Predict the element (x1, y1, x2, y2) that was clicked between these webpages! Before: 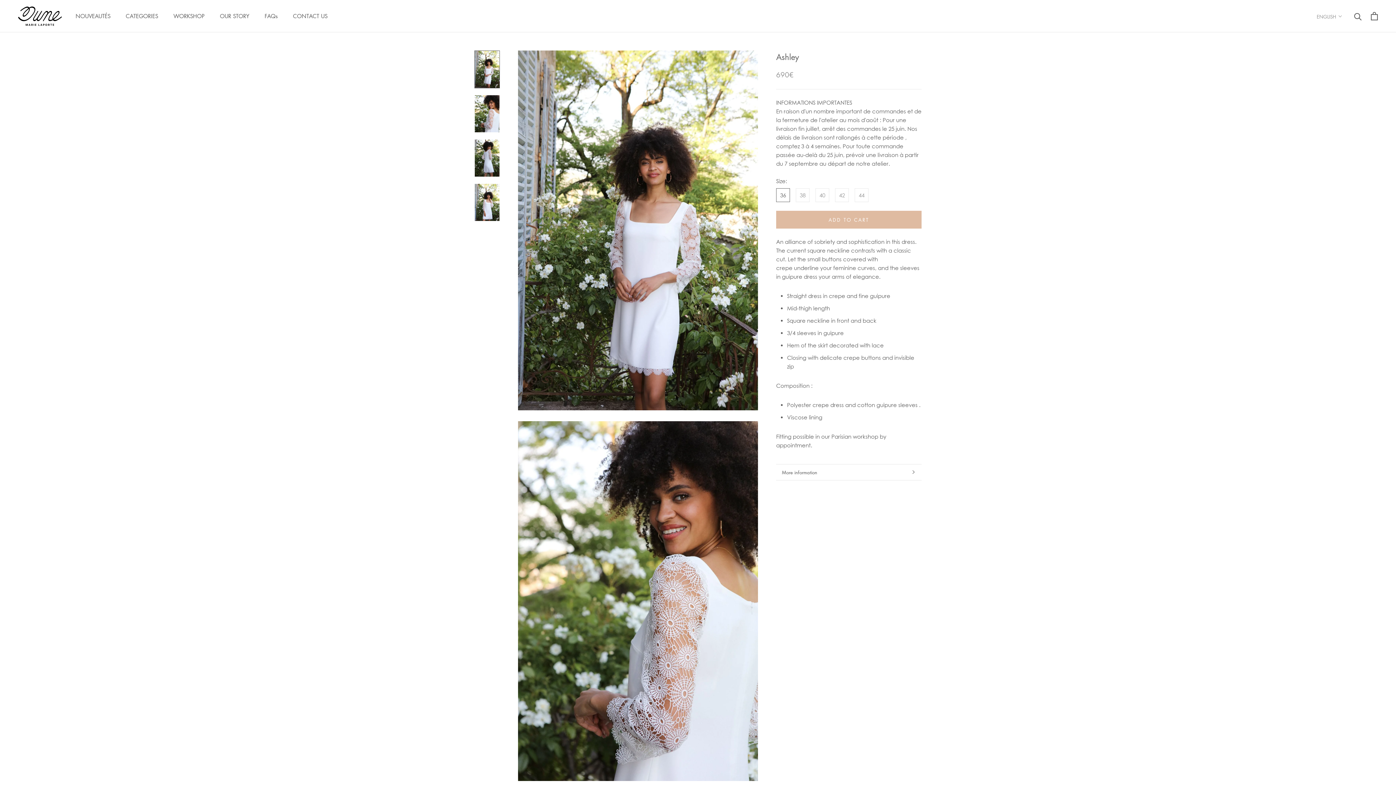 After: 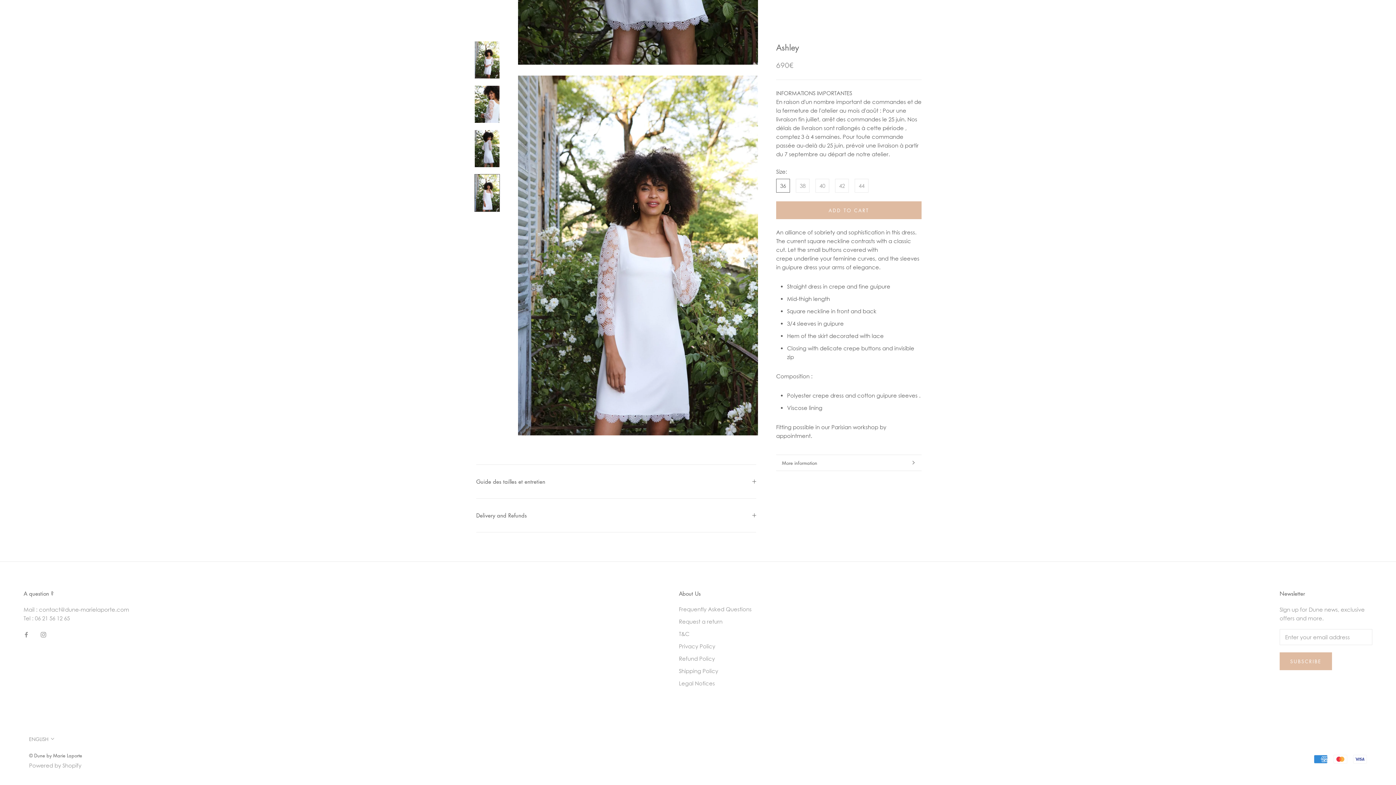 Action: bbox: (776, 464, 921, 480) label: More information